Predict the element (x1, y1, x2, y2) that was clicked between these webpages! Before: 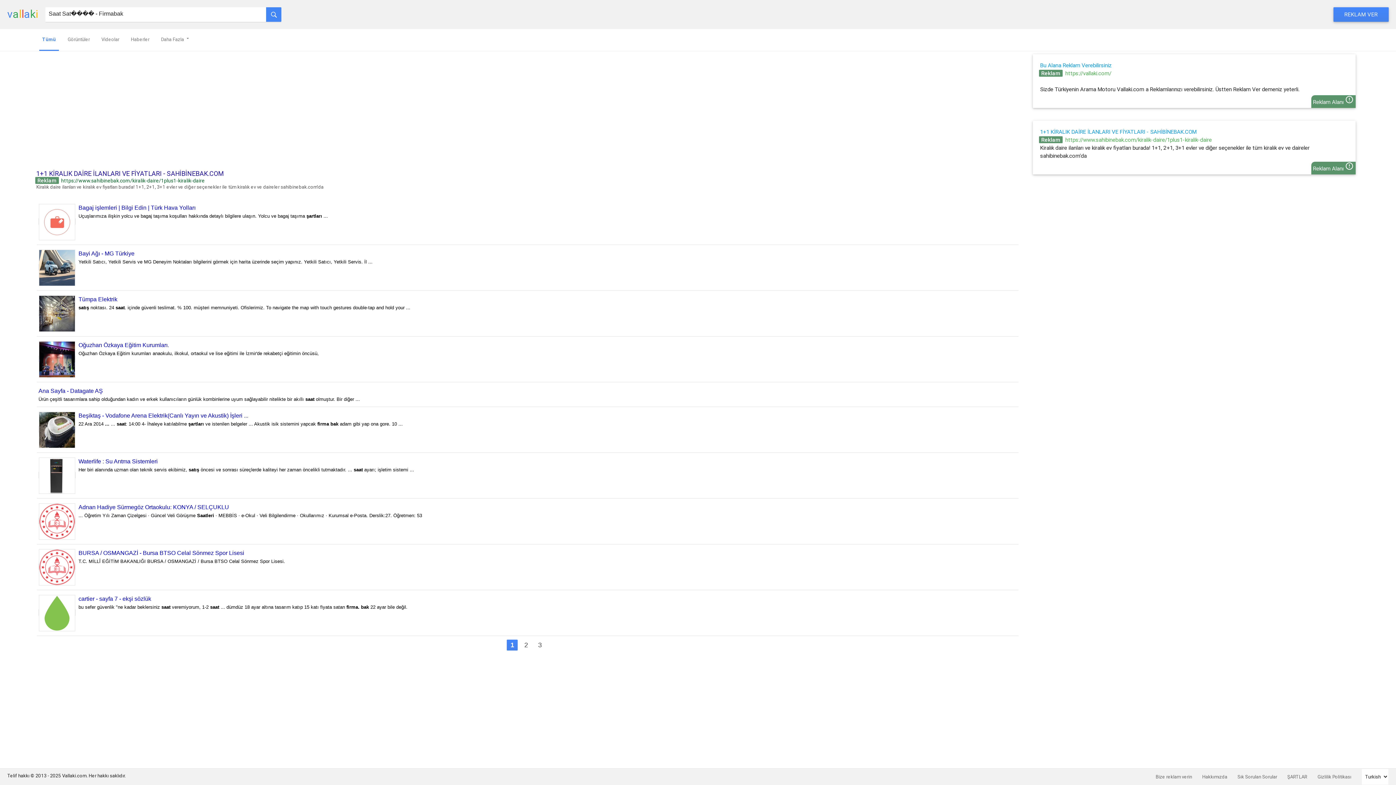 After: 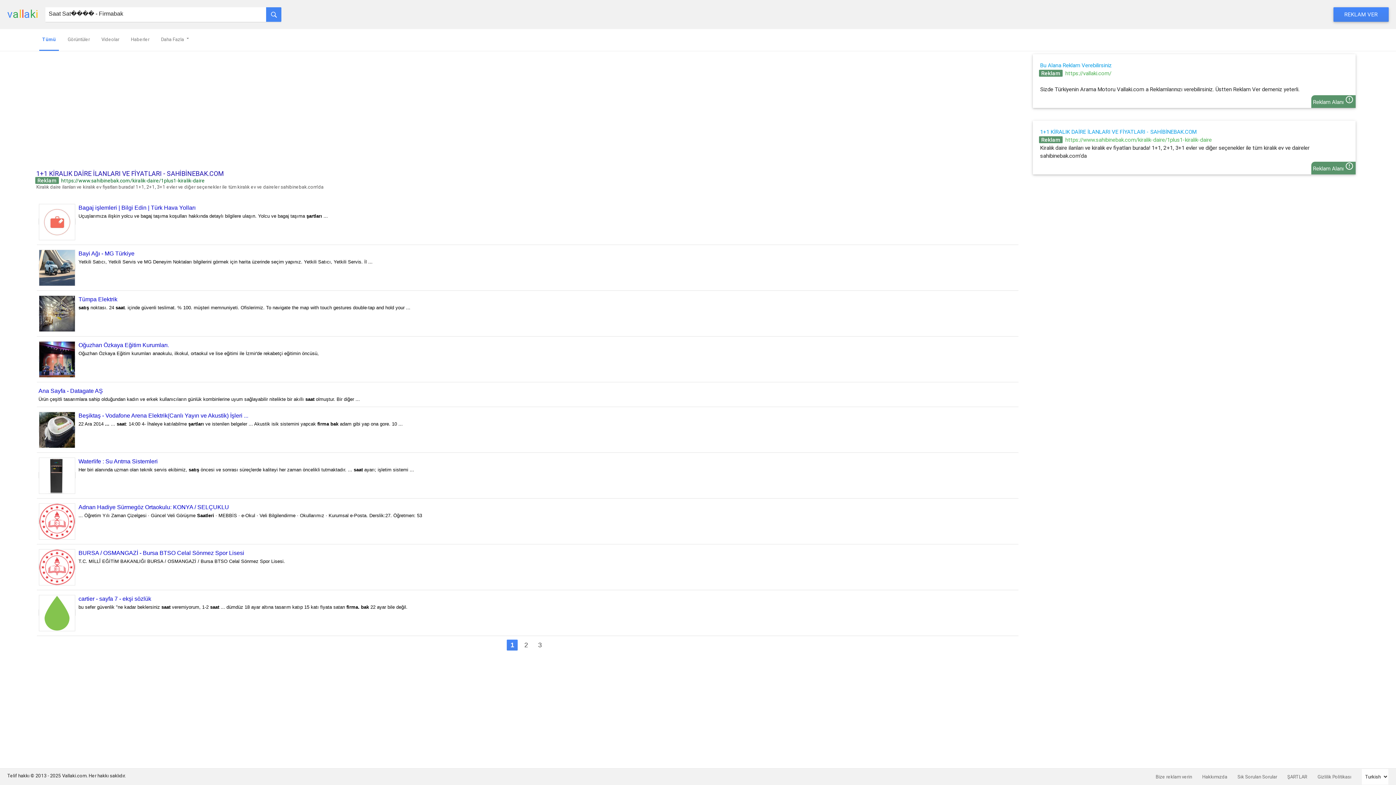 Action: bbox: (38, 356, 75, 362)